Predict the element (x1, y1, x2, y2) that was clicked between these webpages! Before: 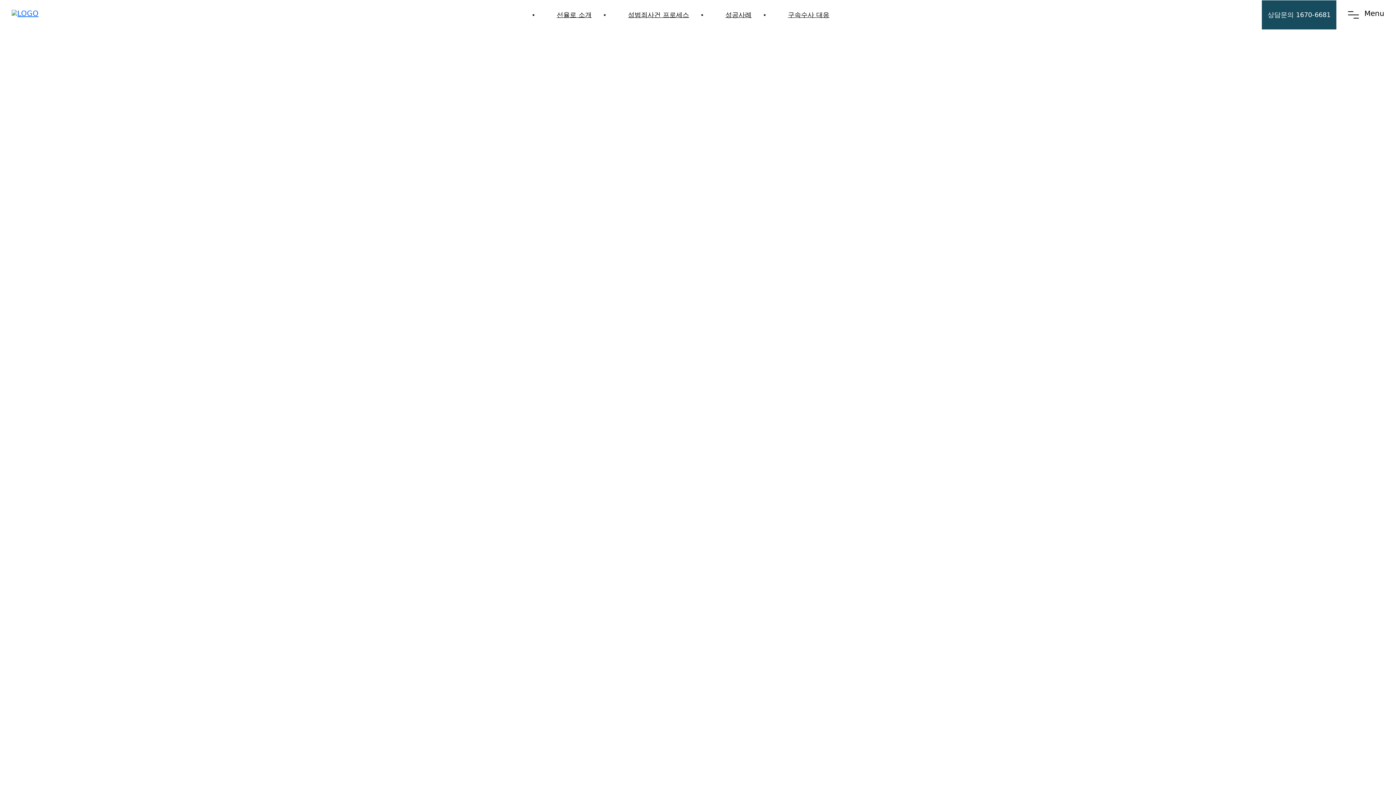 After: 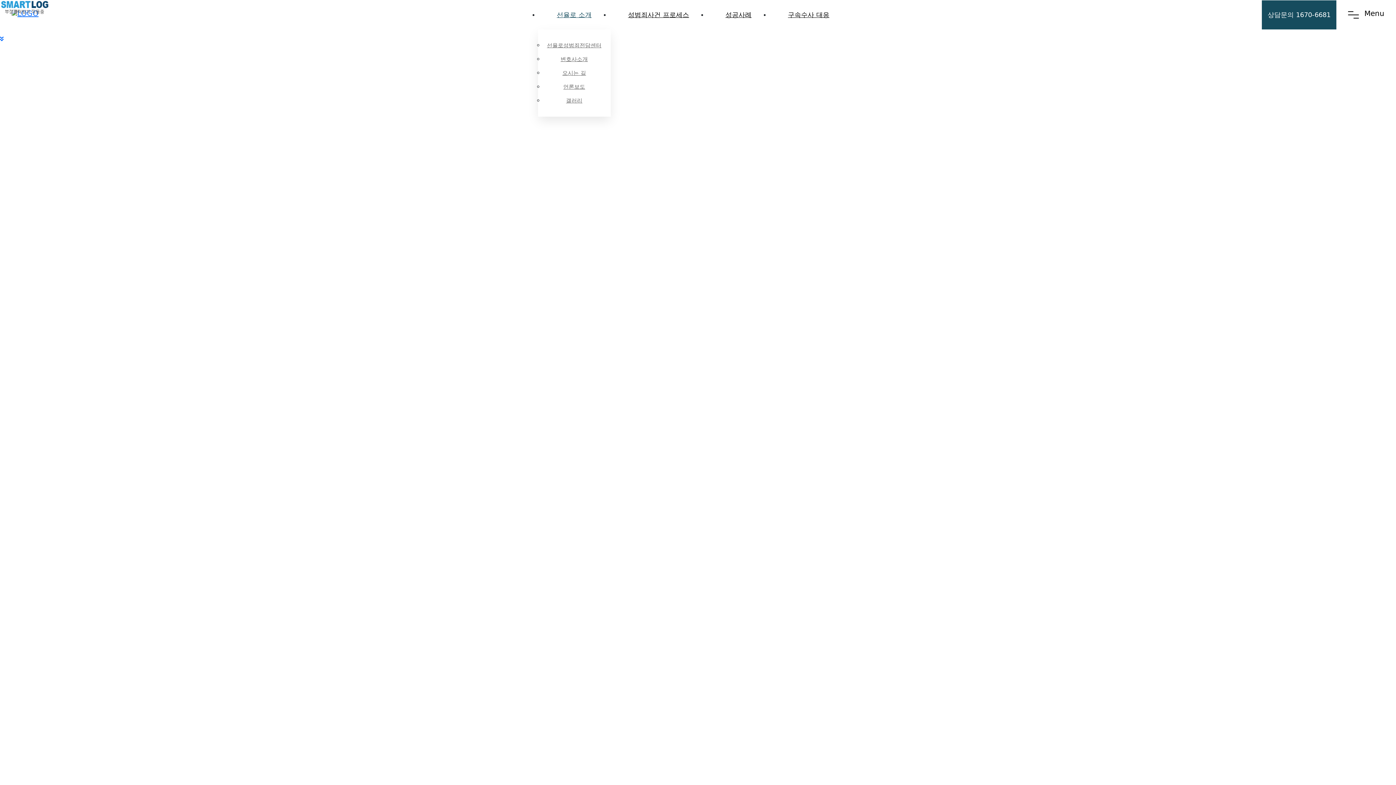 Action: bbox: (538, 0, 610, 29) label: 선율로 소개